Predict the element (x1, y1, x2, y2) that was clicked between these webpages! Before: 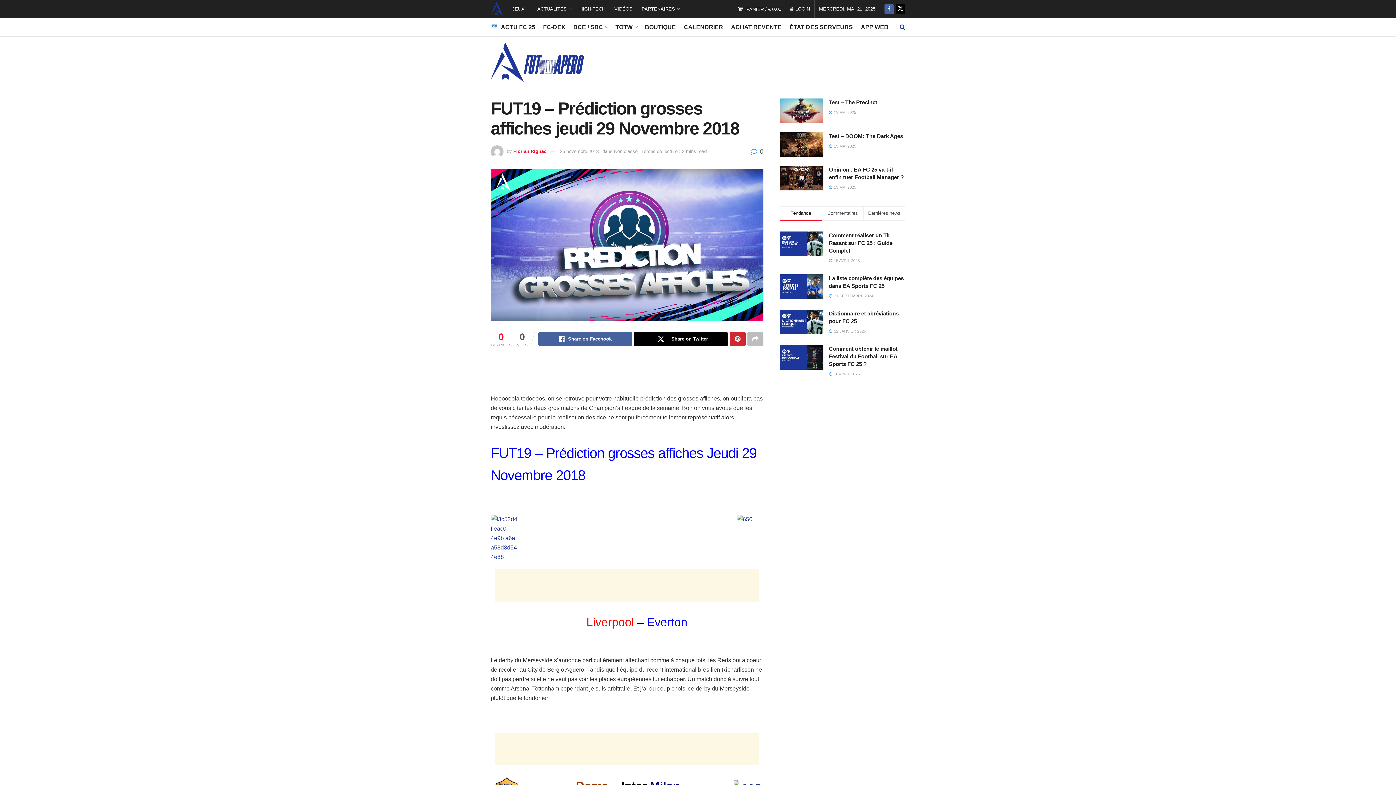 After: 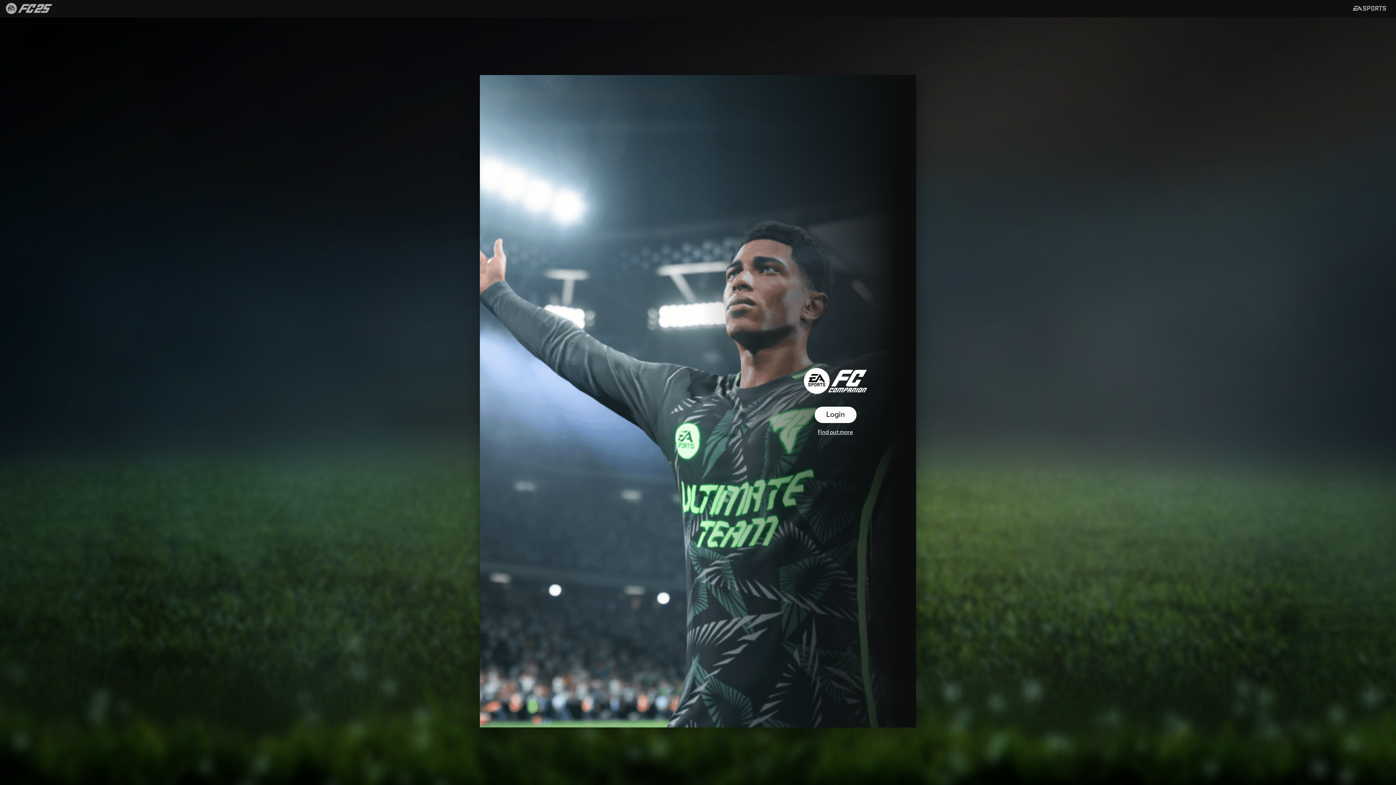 Action: label: APP WEB bbox: (861, 21, 888, 32)